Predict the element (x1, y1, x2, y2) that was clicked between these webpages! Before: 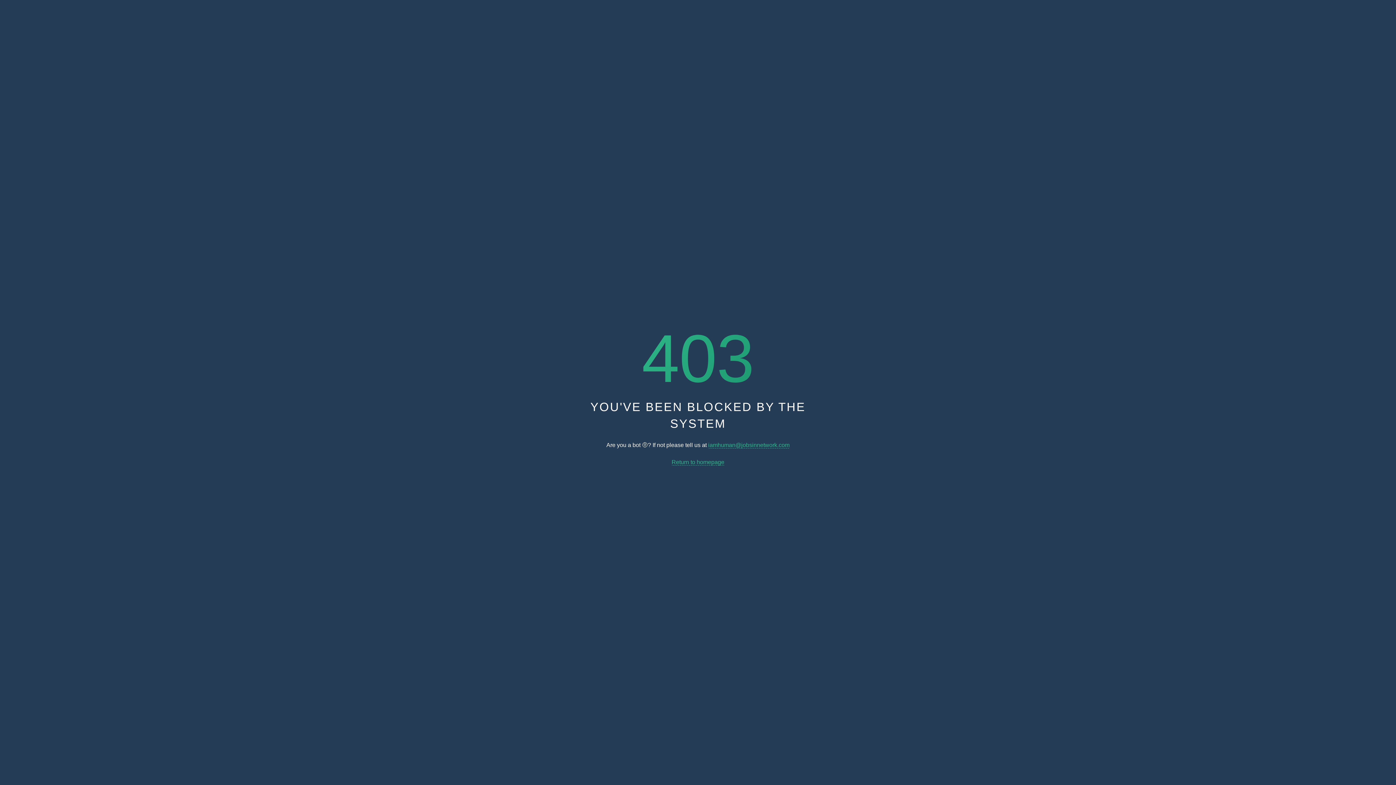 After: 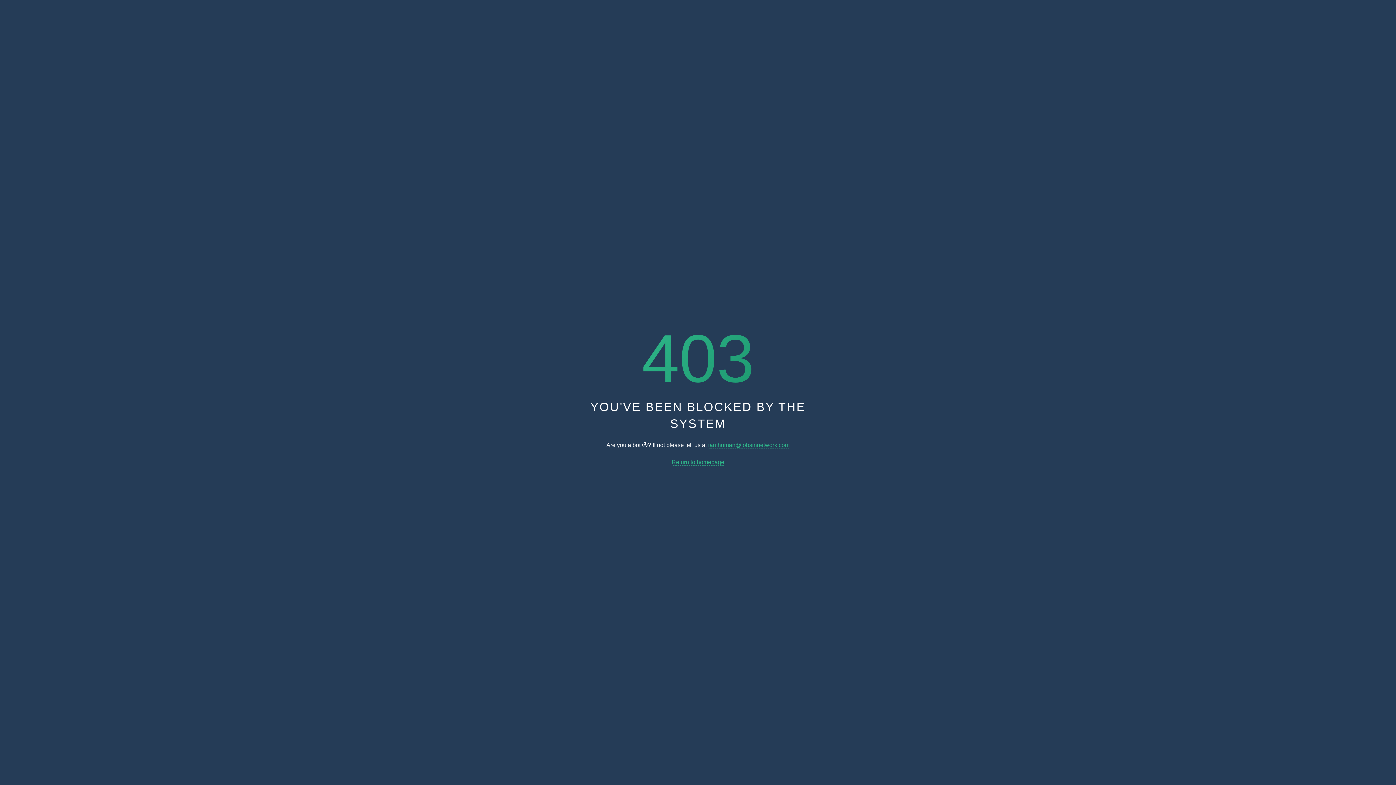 Action: bbox: (708, 442, 789, 448) label: iamhuman@jobsinnetwork.com